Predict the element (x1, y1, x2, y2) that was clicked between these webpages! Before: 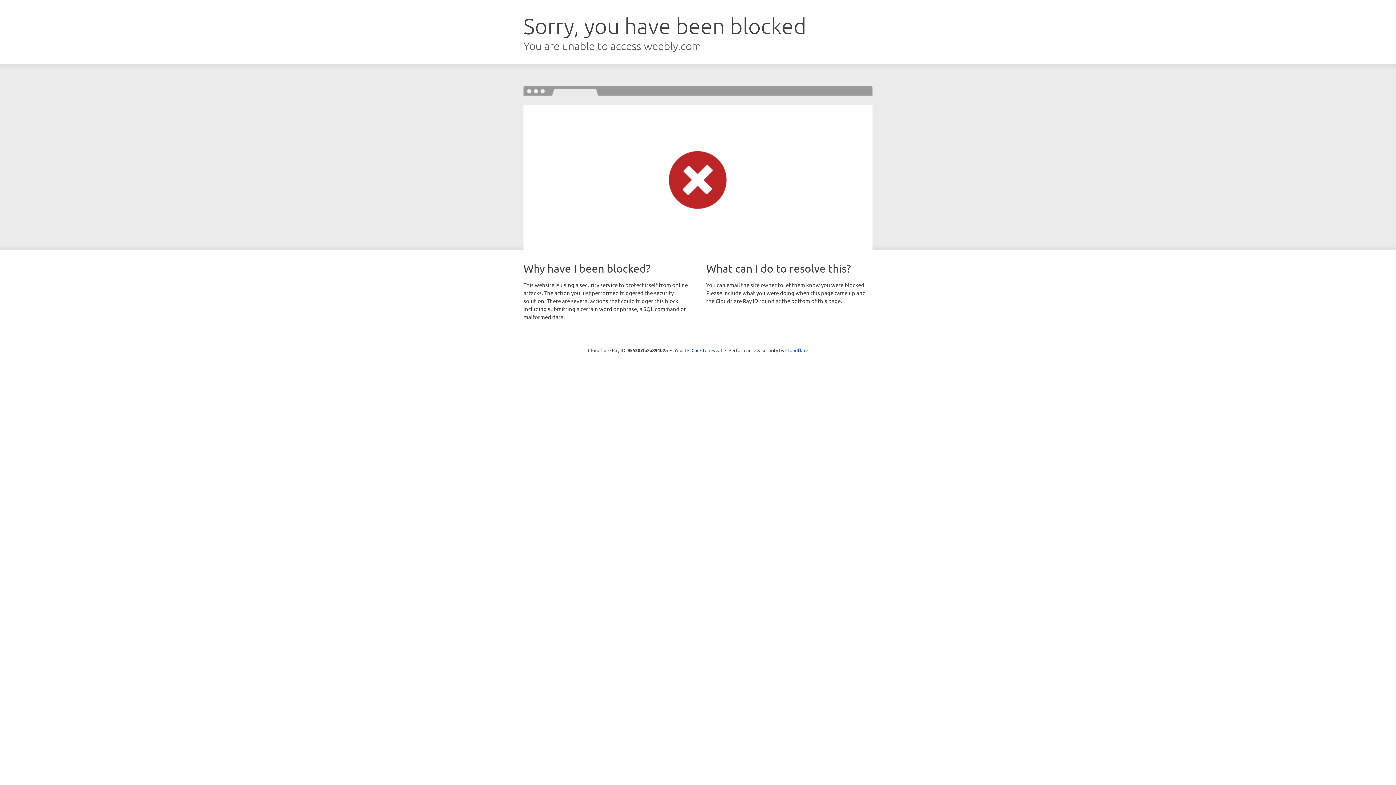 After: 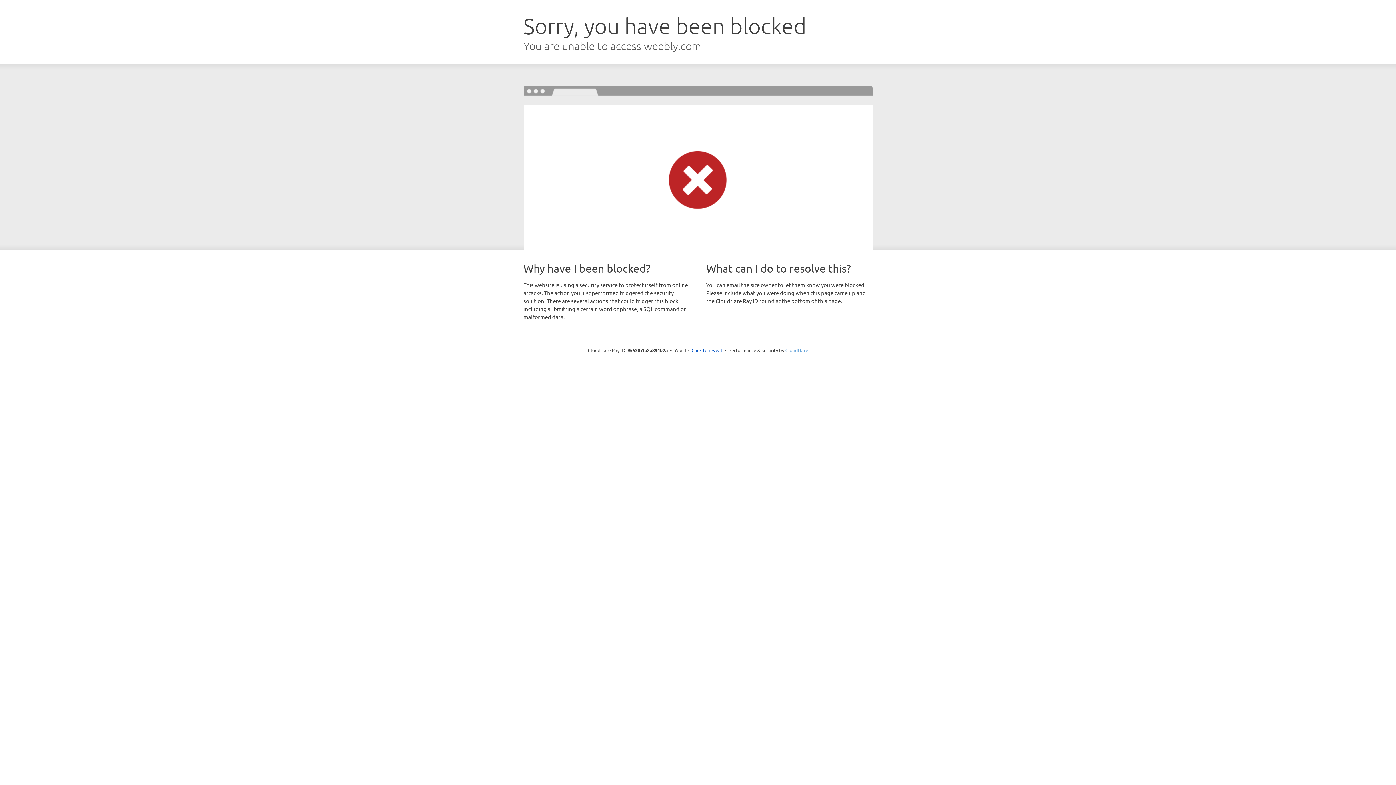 Action: label: Cloudflare bbox: (785, 347, 808, 353)